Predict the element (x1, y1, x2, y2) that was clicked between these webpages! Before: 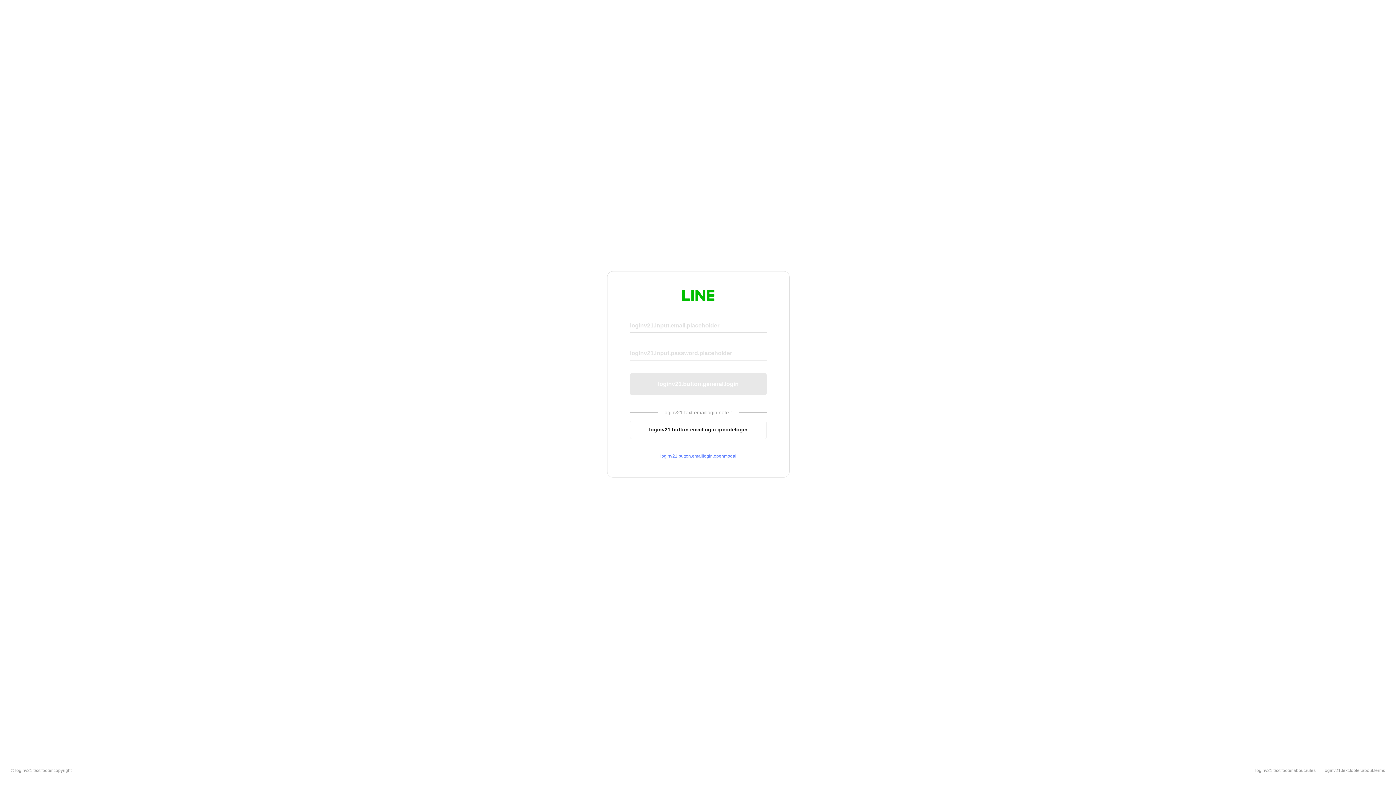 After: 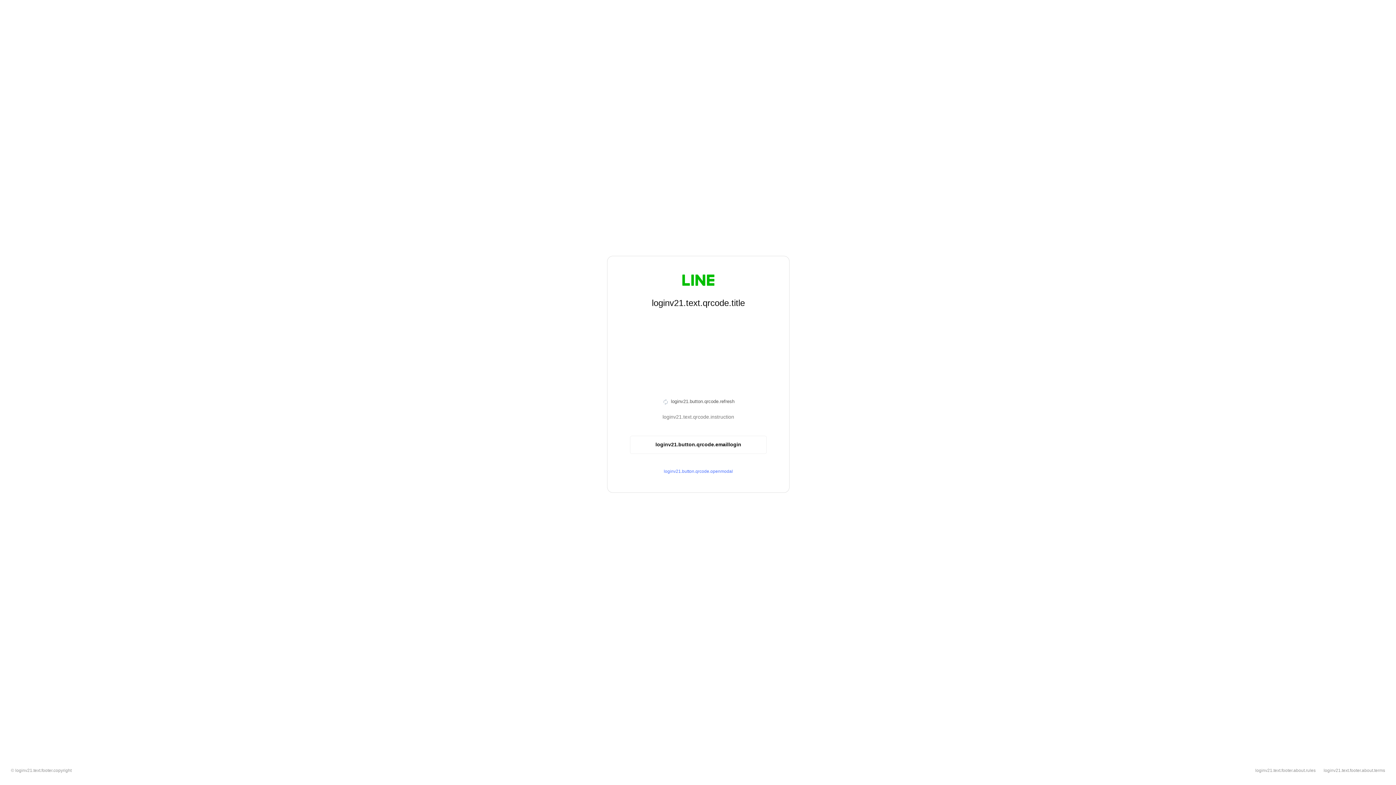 Action: bbox: (630, 420, 766, 439) label: loginv21.button.emaillogin.qrcodelogin